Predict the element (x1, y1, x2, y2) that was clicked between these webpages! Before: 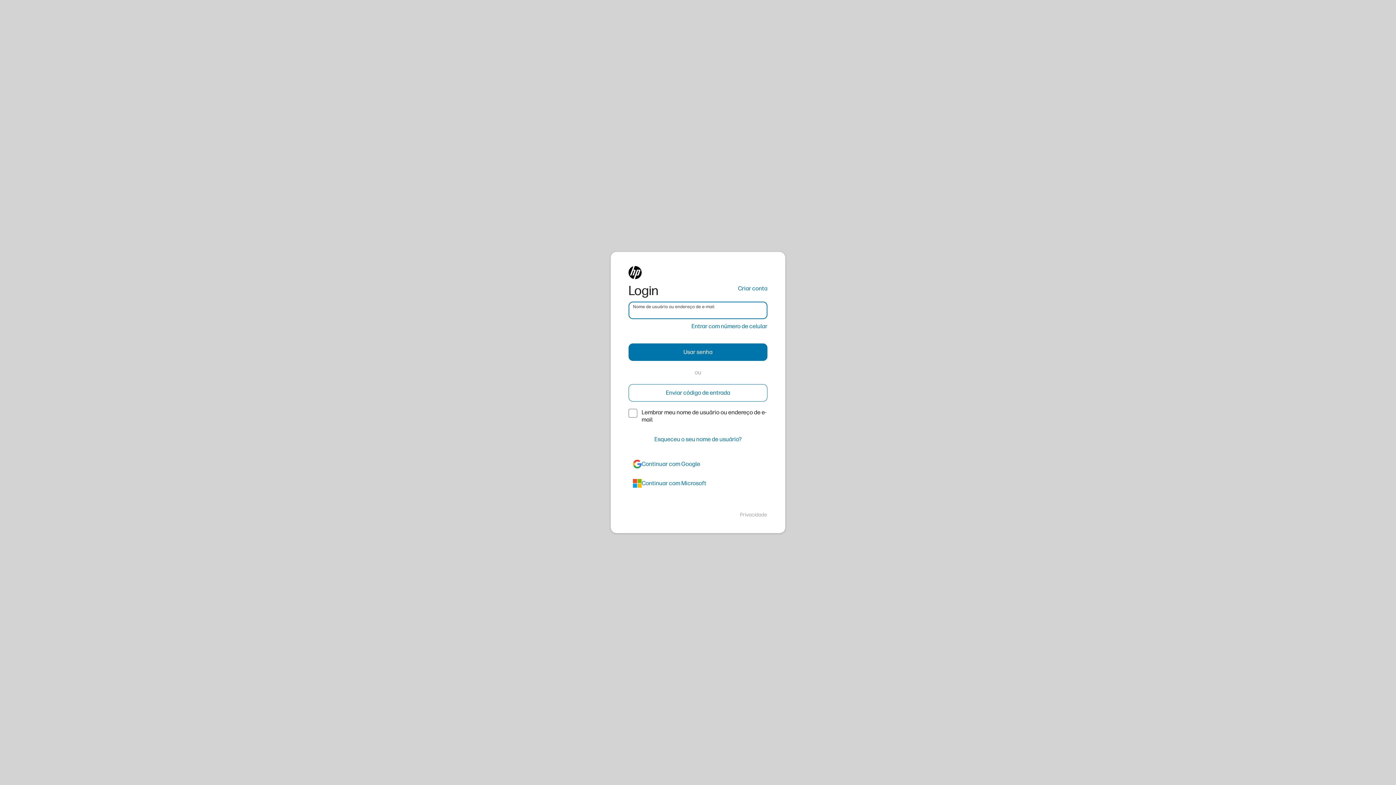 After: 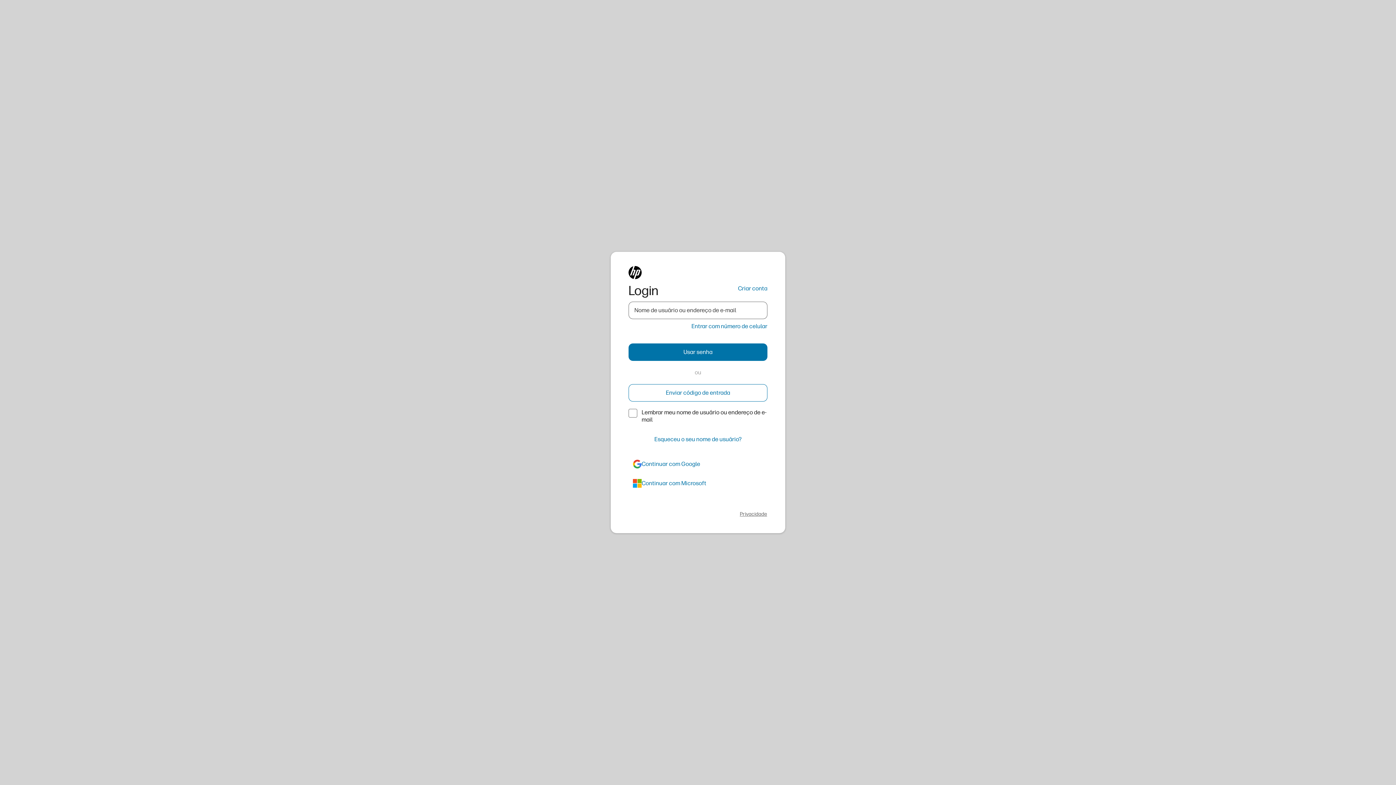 Action: label: Privacidade bbox: (740, 511, 767, 518)